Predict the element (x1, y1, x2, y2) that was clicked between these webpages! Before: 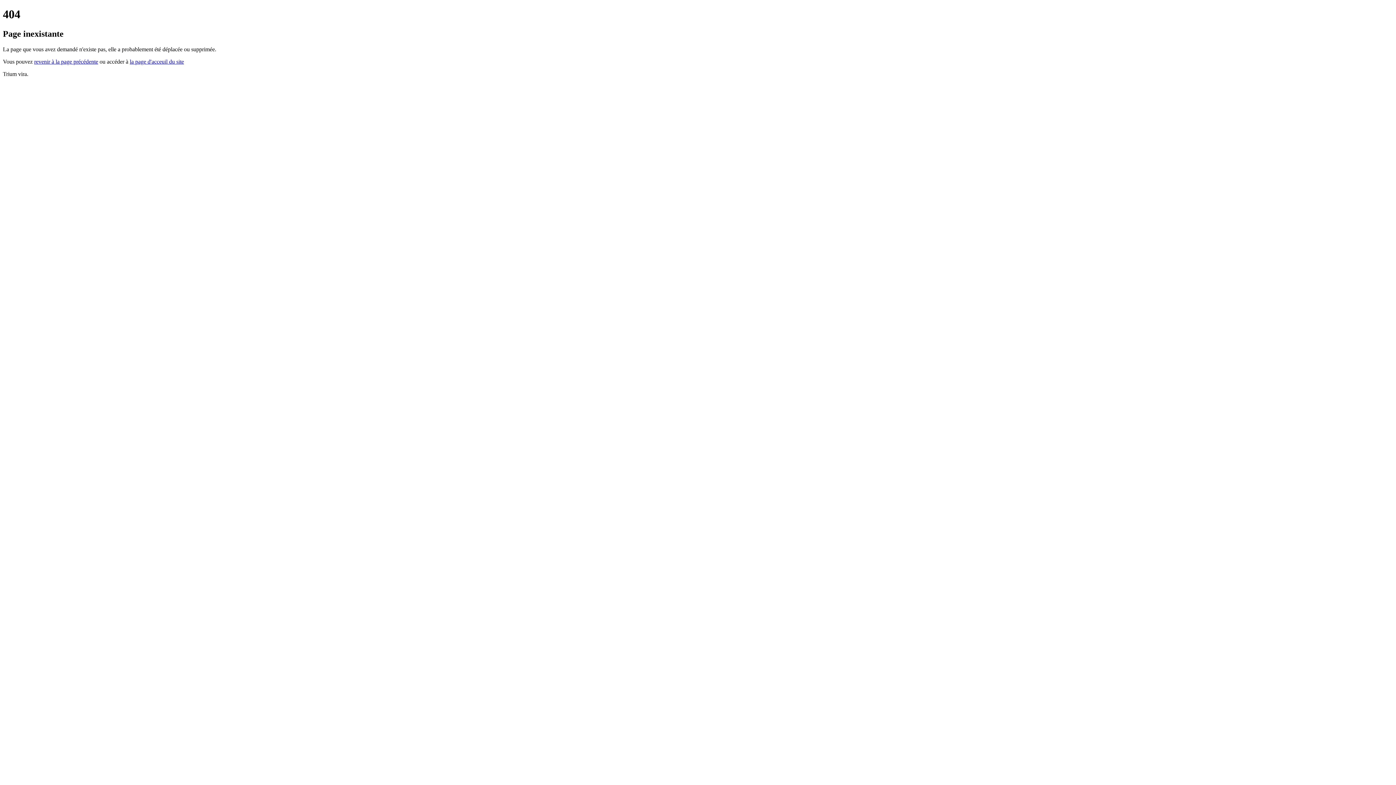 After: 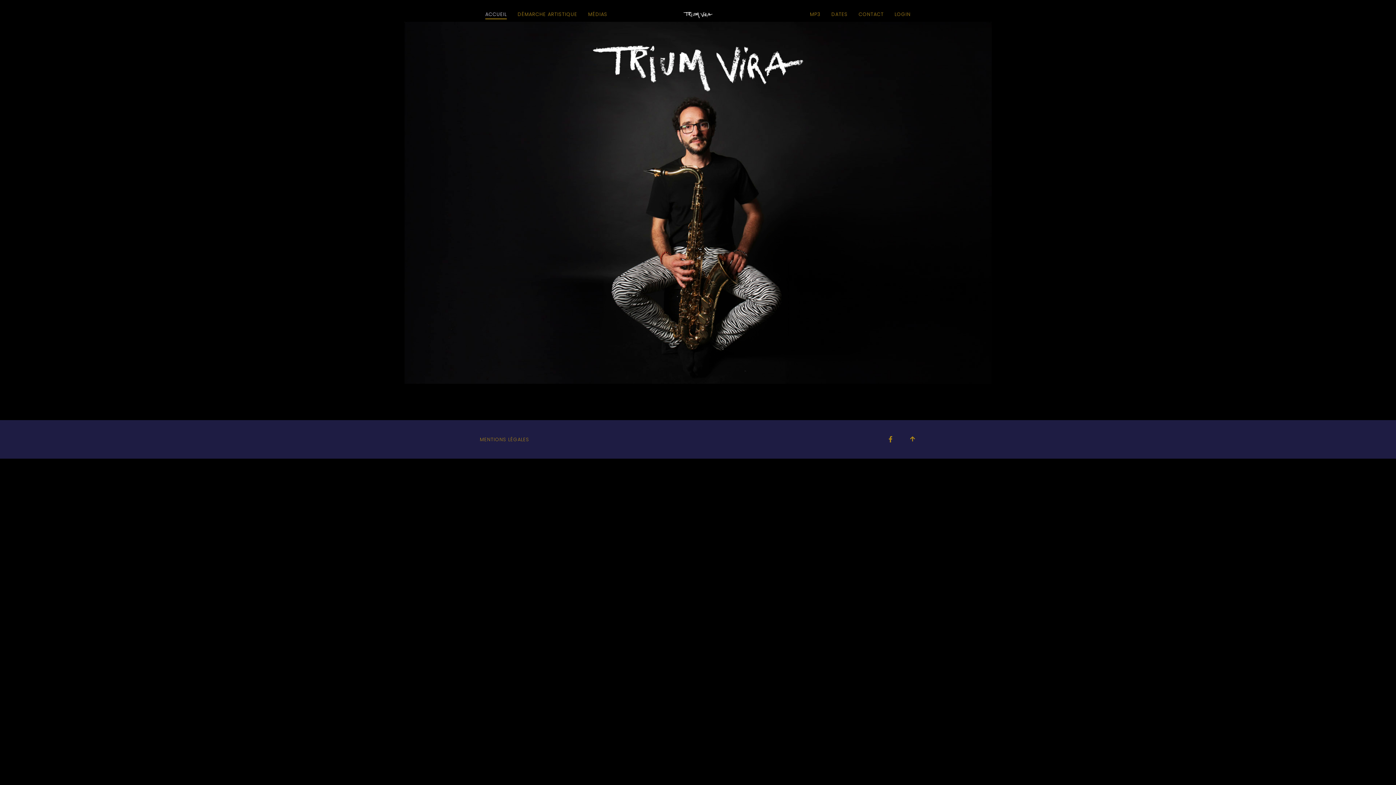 Action: bbox: (129, 58, 184, 64) label: la page d'acceuil du site